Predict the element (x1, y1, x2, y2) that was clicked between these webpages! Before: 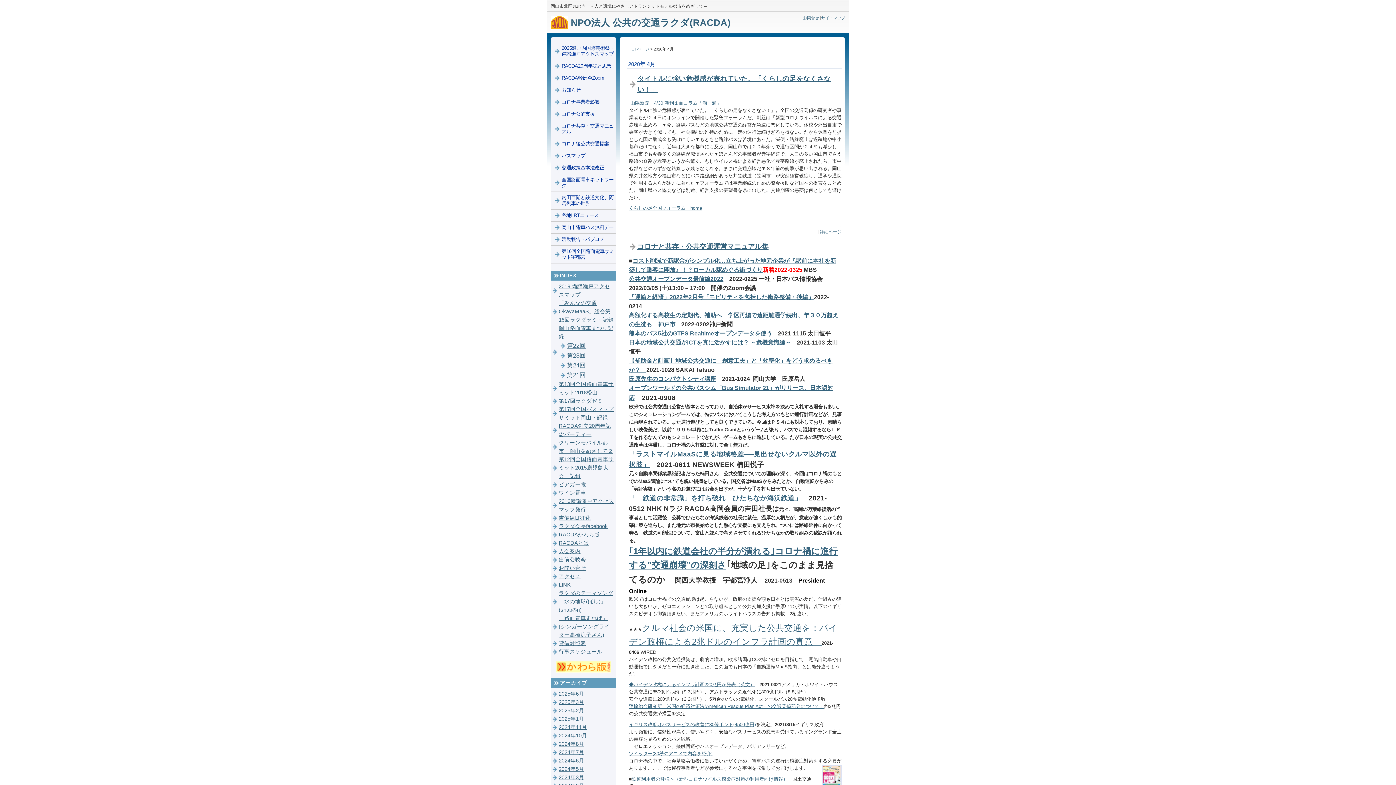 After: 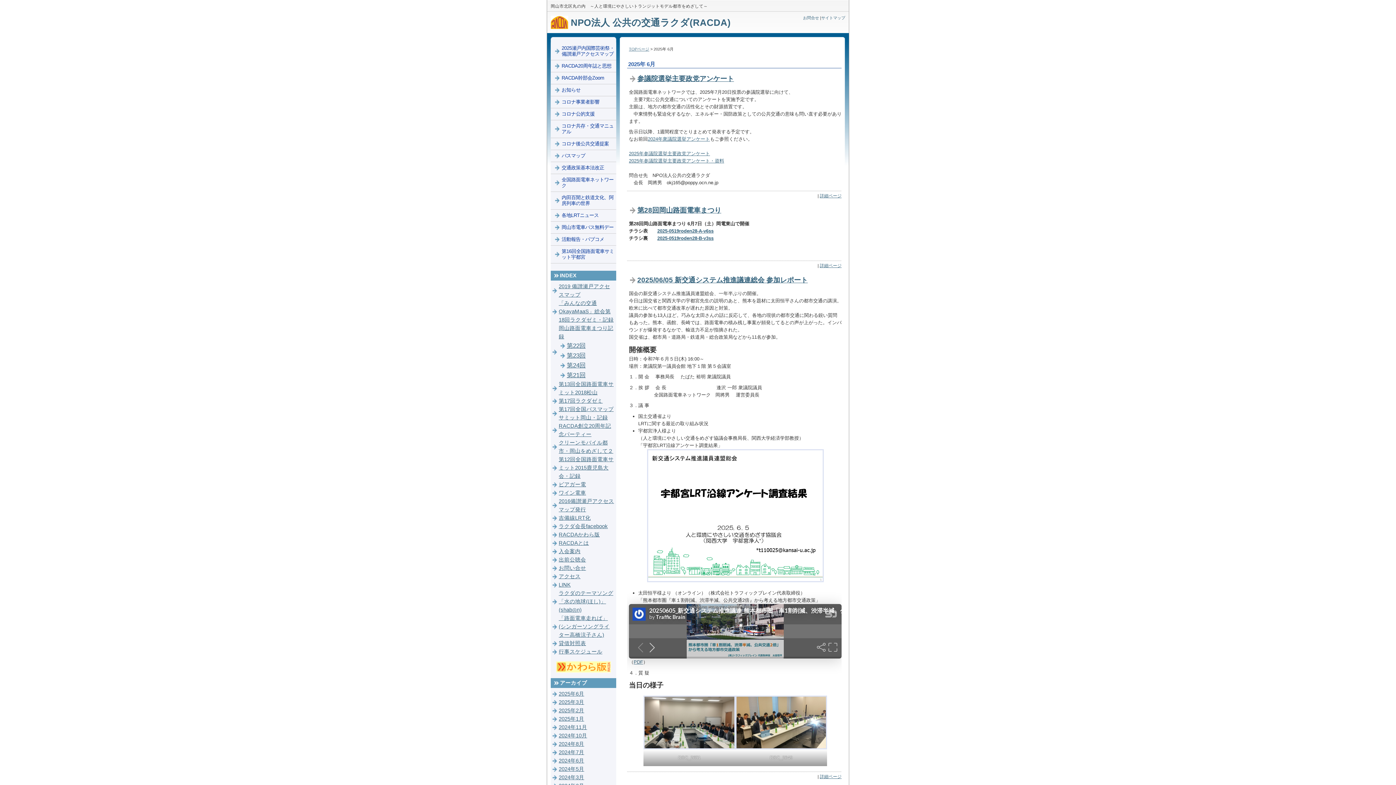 Action: label: 2025年6月 bbox: (558, 691, 584, 697)